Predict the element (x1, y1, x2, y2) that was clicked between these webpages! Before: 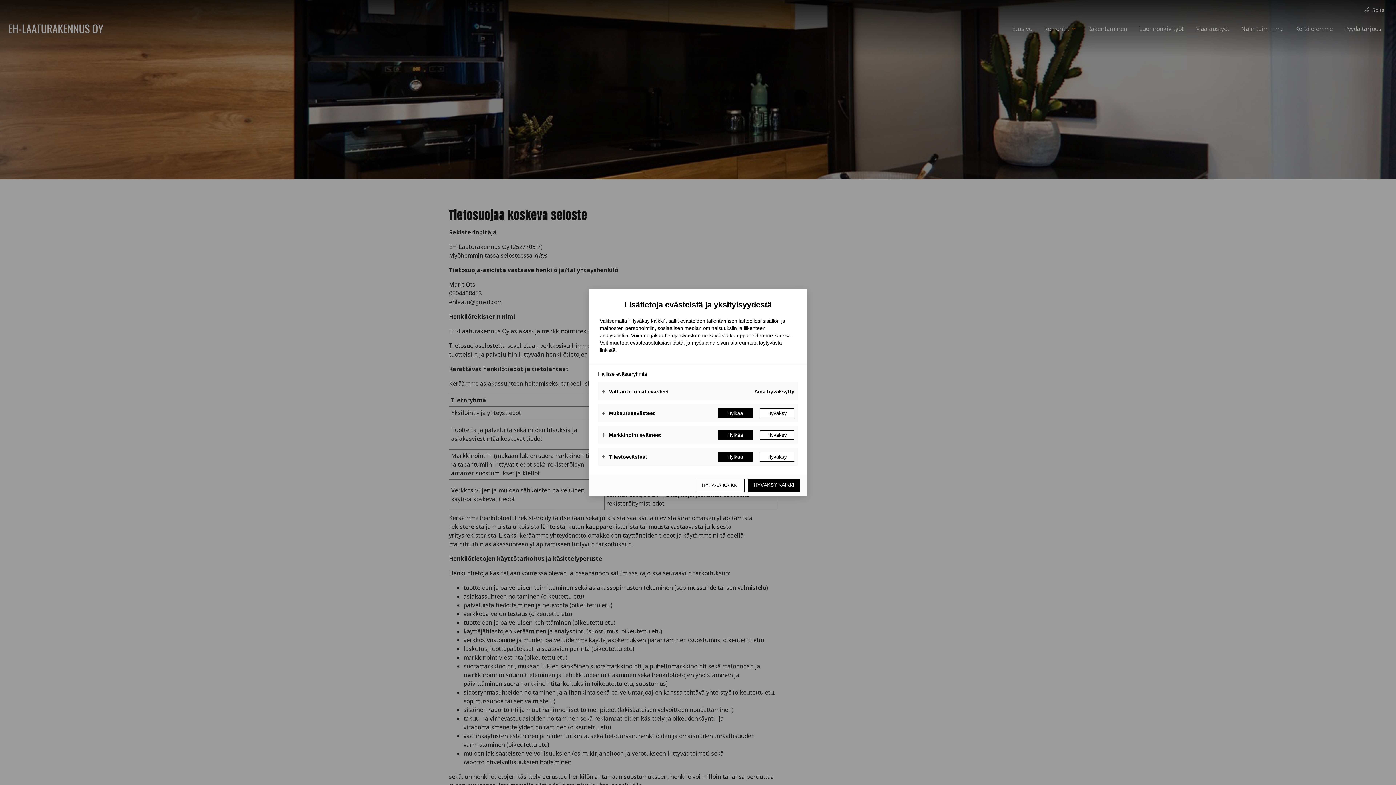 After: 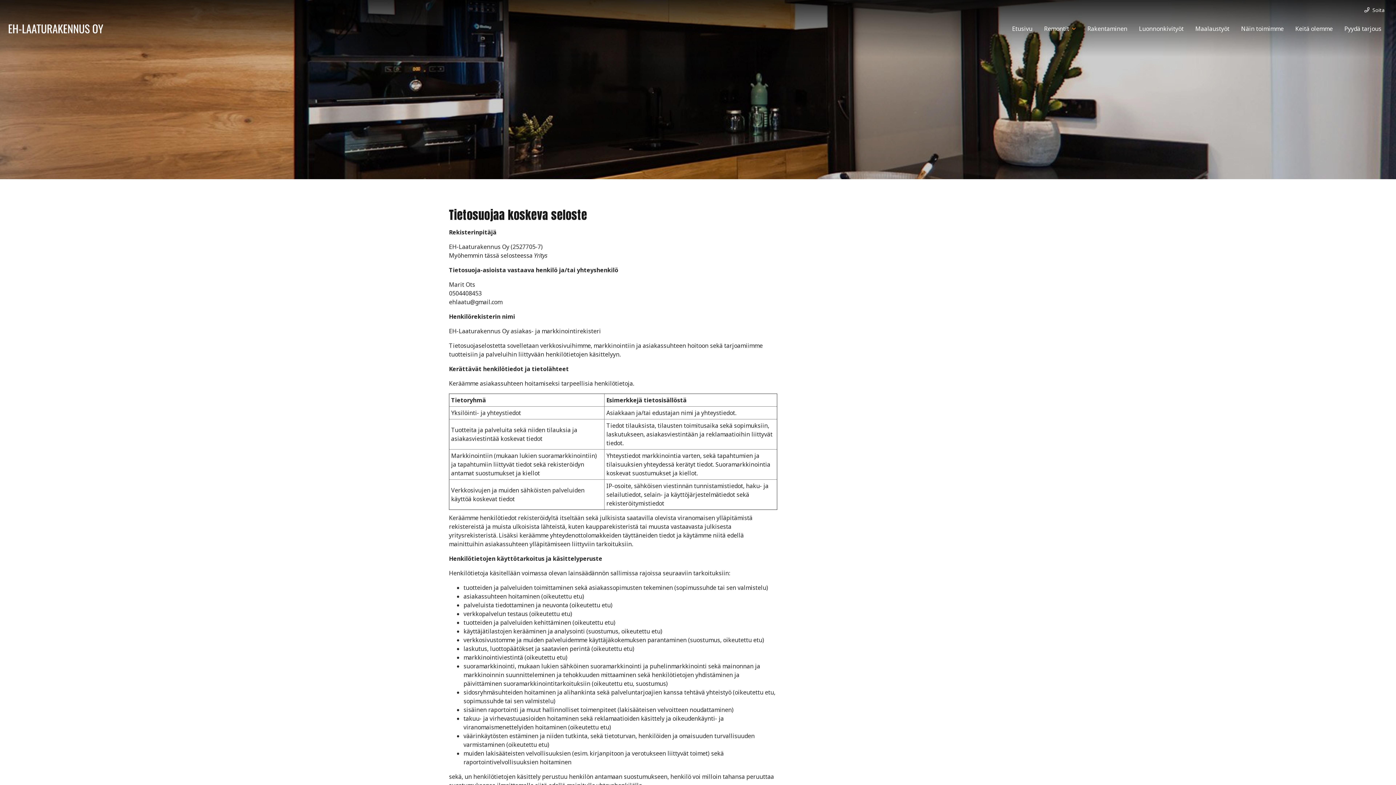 Action: label: Hylkää kaikki bbox: (696, 478, 744, 492)